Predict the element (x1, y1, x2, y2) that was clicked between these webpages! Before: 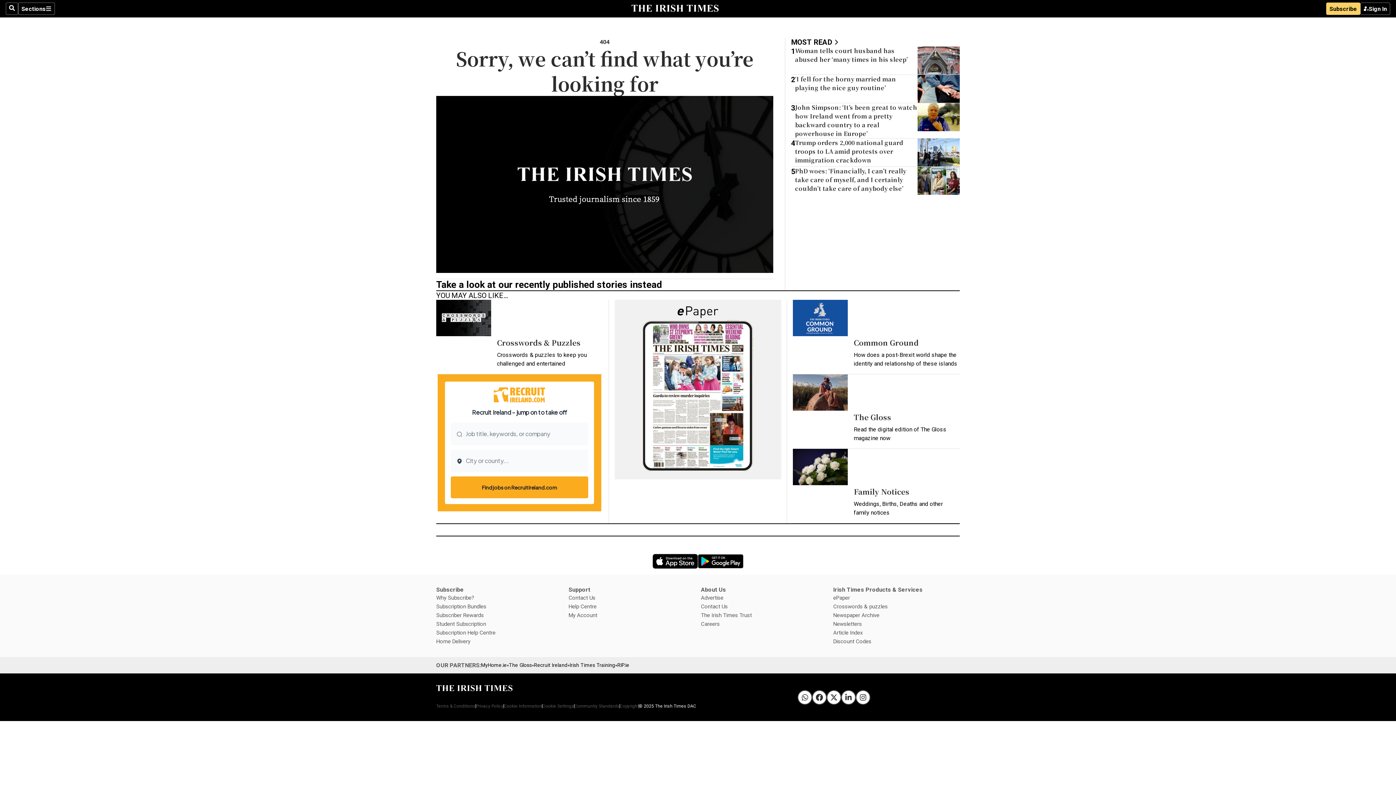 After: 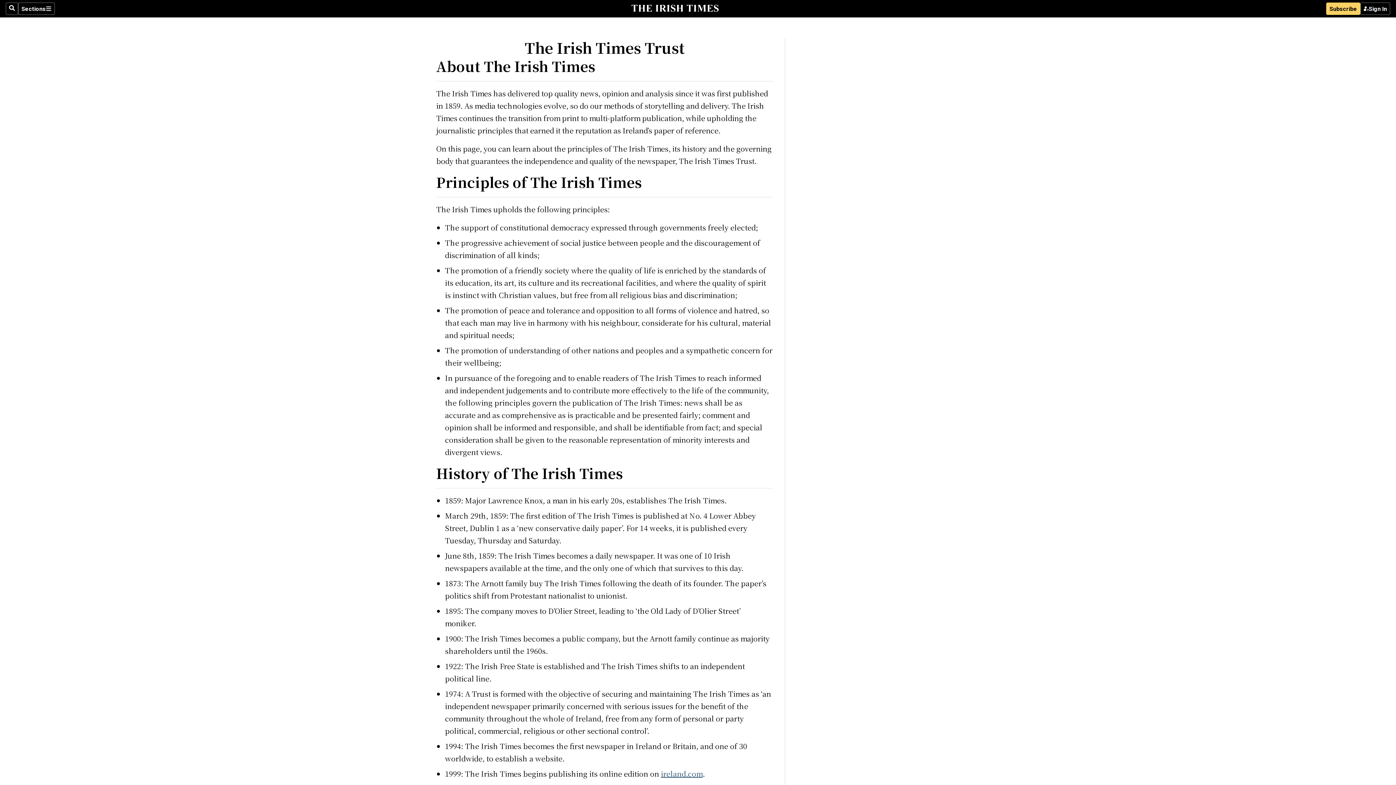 Action: label: The Irish Times Trust bbox: (701, 612, 752, 618)